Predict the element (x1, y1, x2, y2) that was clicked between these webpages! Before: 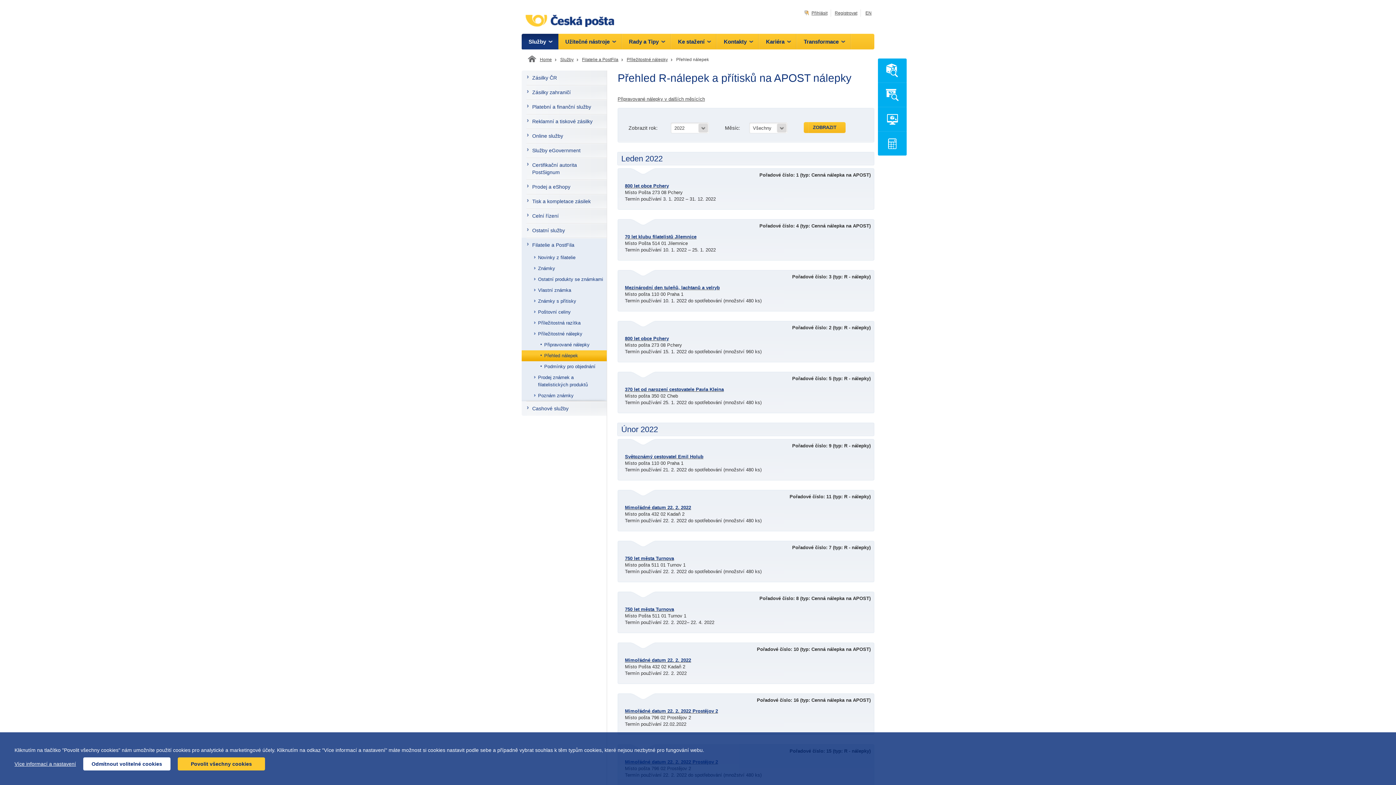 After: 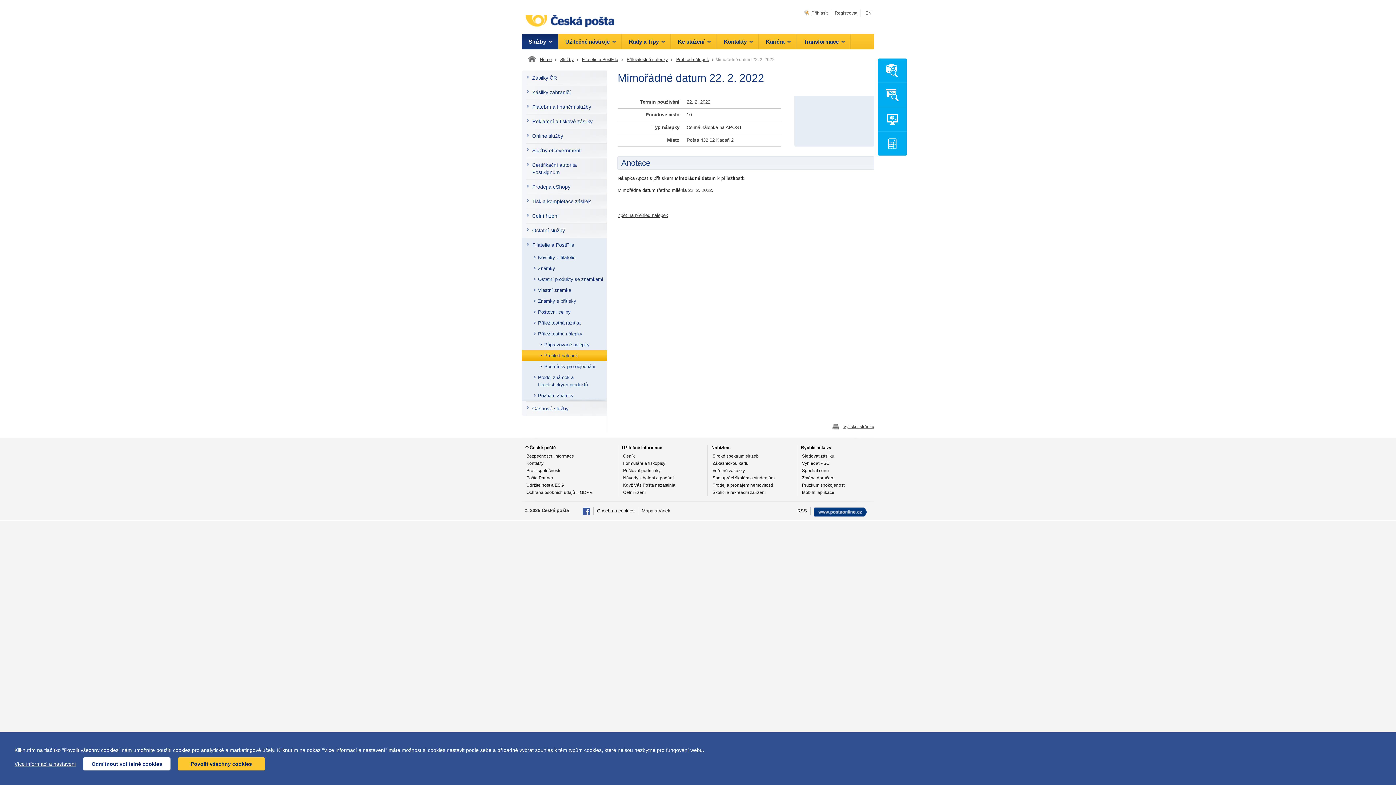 Action: label: Mimořádné datum 22. 2. 2022 bbox: (625, 657, 867, 664)